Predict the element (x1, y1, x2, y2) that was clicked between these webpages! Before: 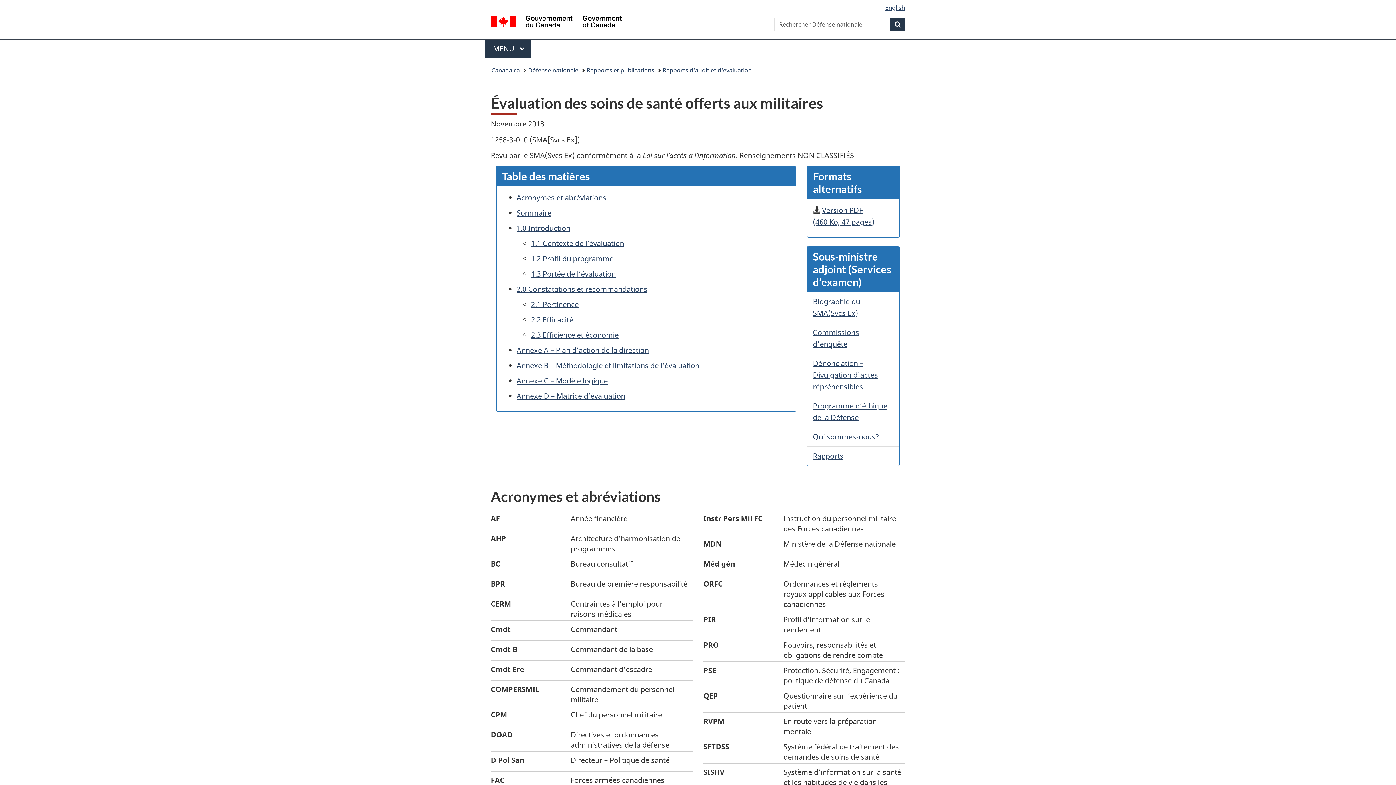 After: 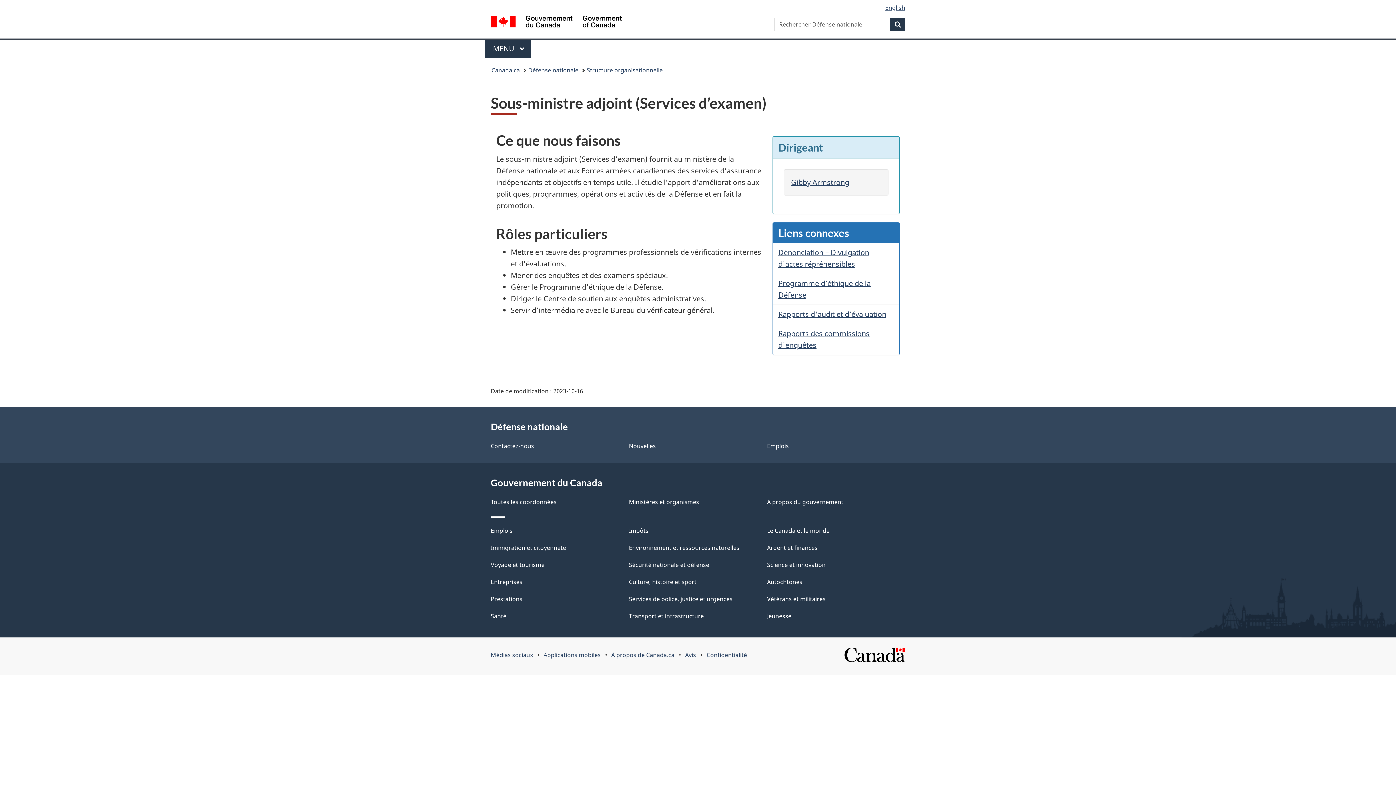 Action: label: Qui sommes-nous? bbox: (813, 432, 879, 441)